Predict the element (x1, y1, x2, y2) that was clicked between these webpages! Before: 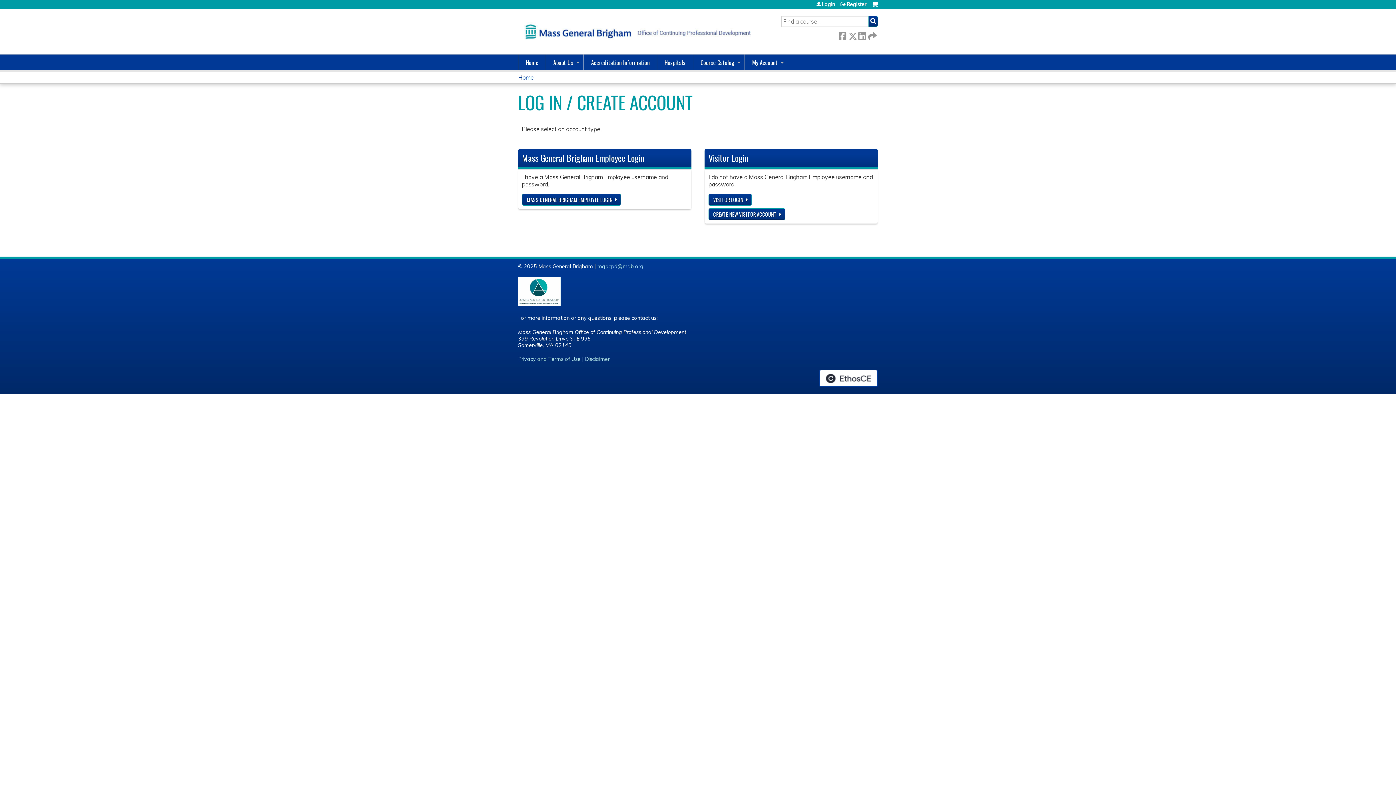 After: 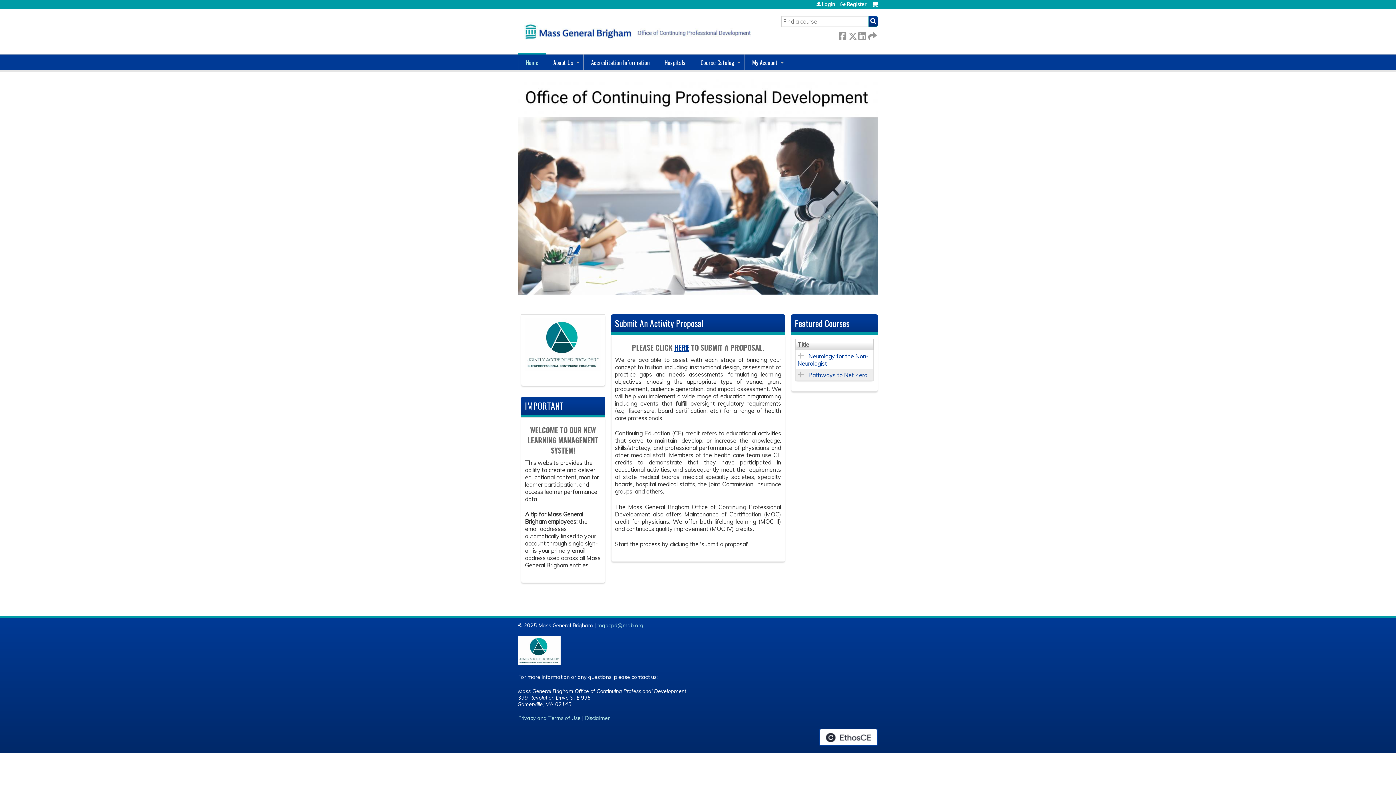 Action: bbox: (518, 9, 754, 54)